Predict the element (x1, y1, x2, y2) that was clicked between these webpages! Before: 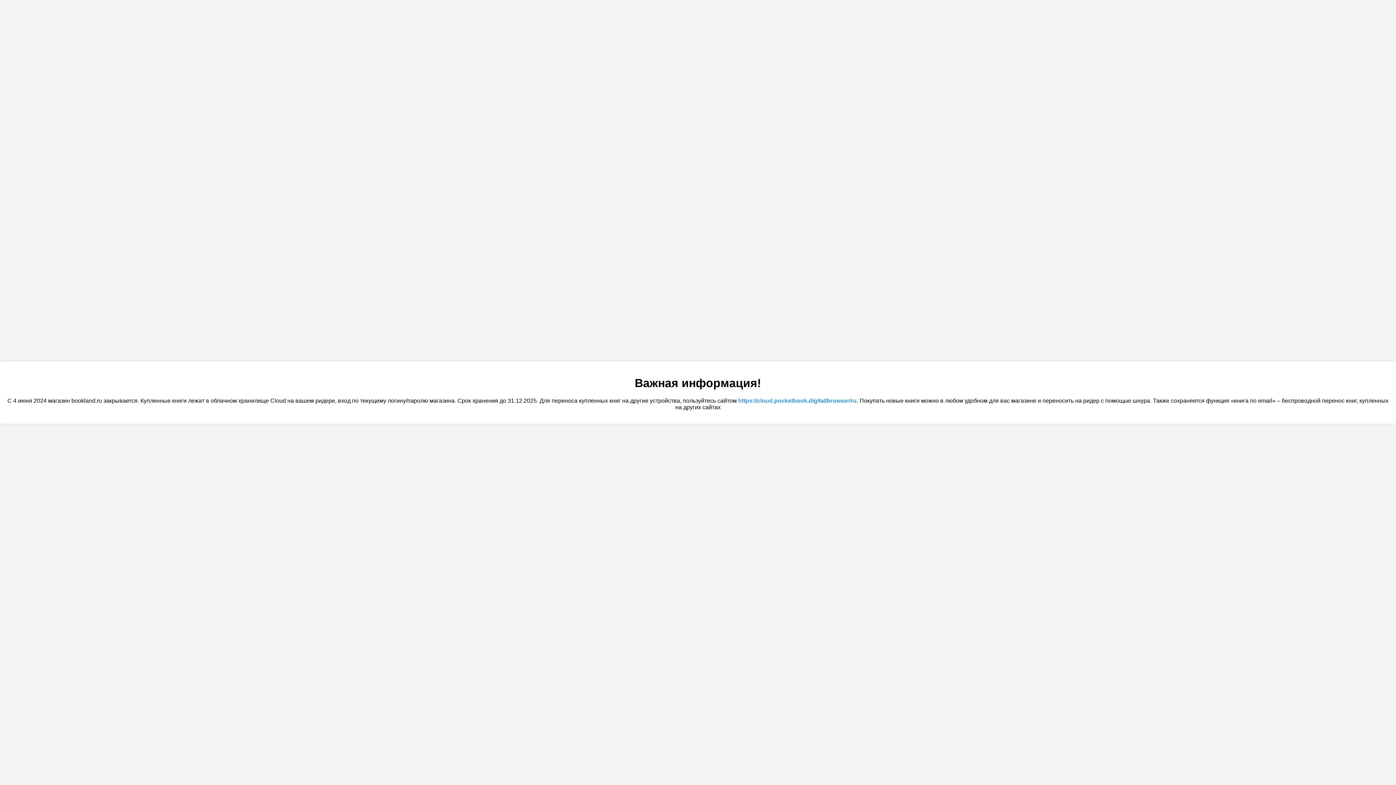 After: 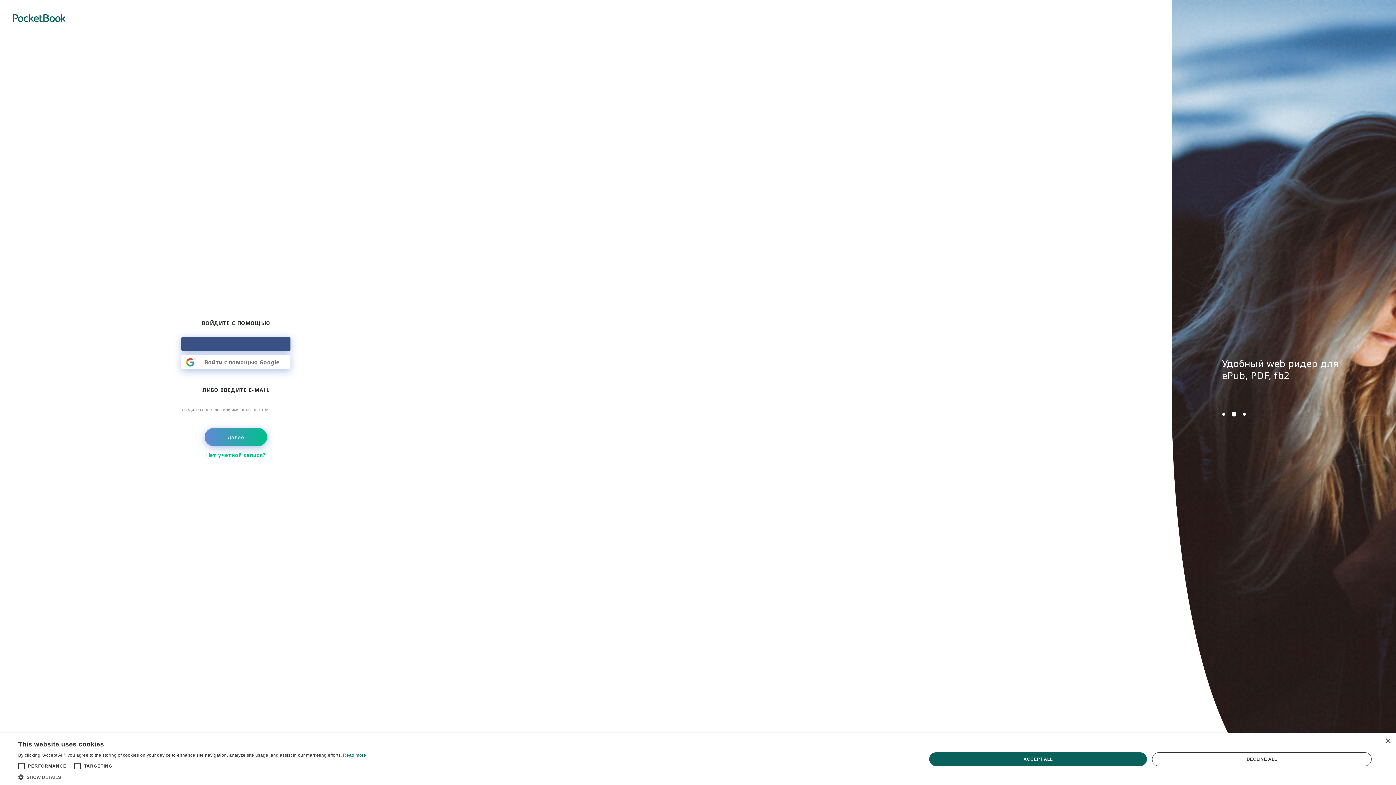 Action: label: https://cloud.pocketbook.digital/browser/ru bbox: (738, 397, 856, 403)